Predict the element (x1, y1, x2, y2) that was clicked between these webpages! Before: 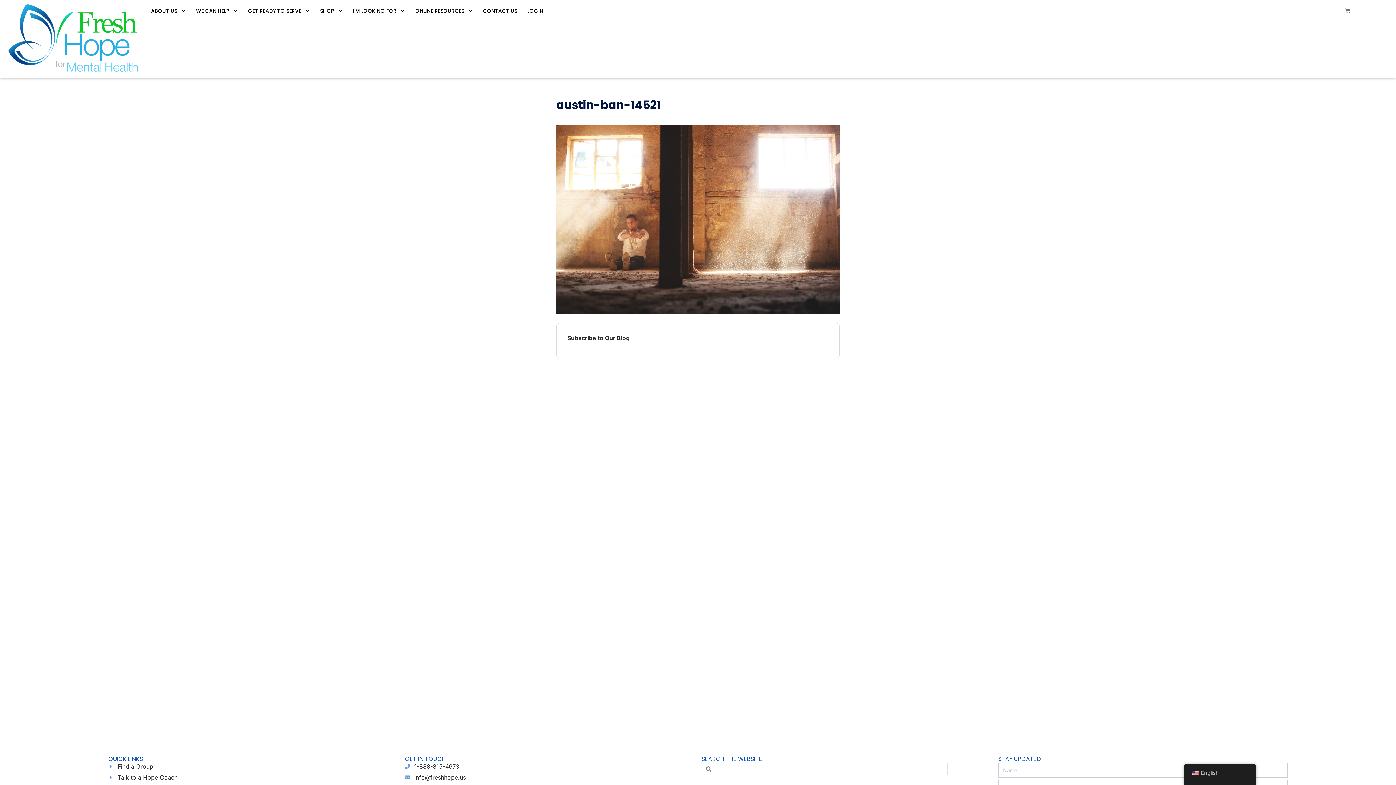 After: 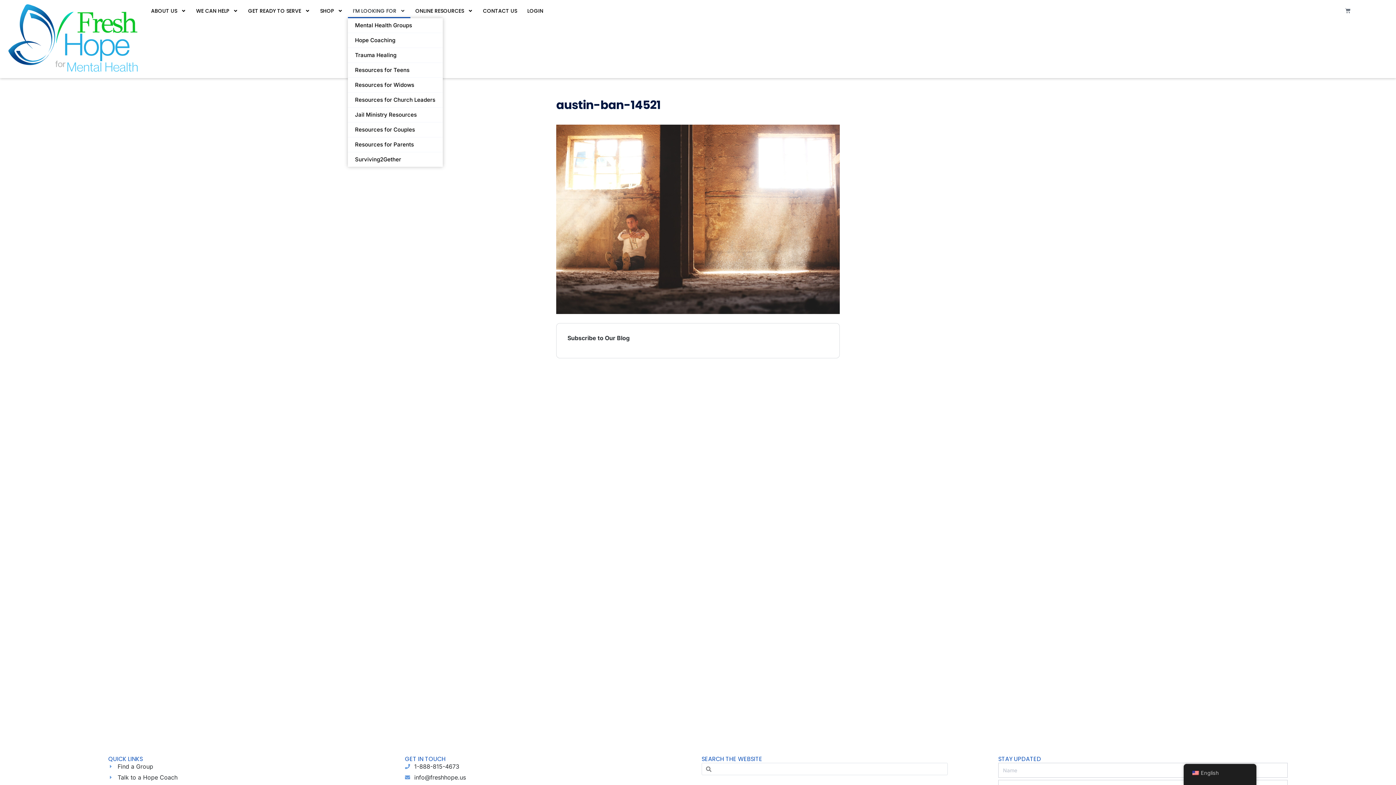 Action: bbox: (347, 3, 410, 18) label: I’M LOOKING FOR